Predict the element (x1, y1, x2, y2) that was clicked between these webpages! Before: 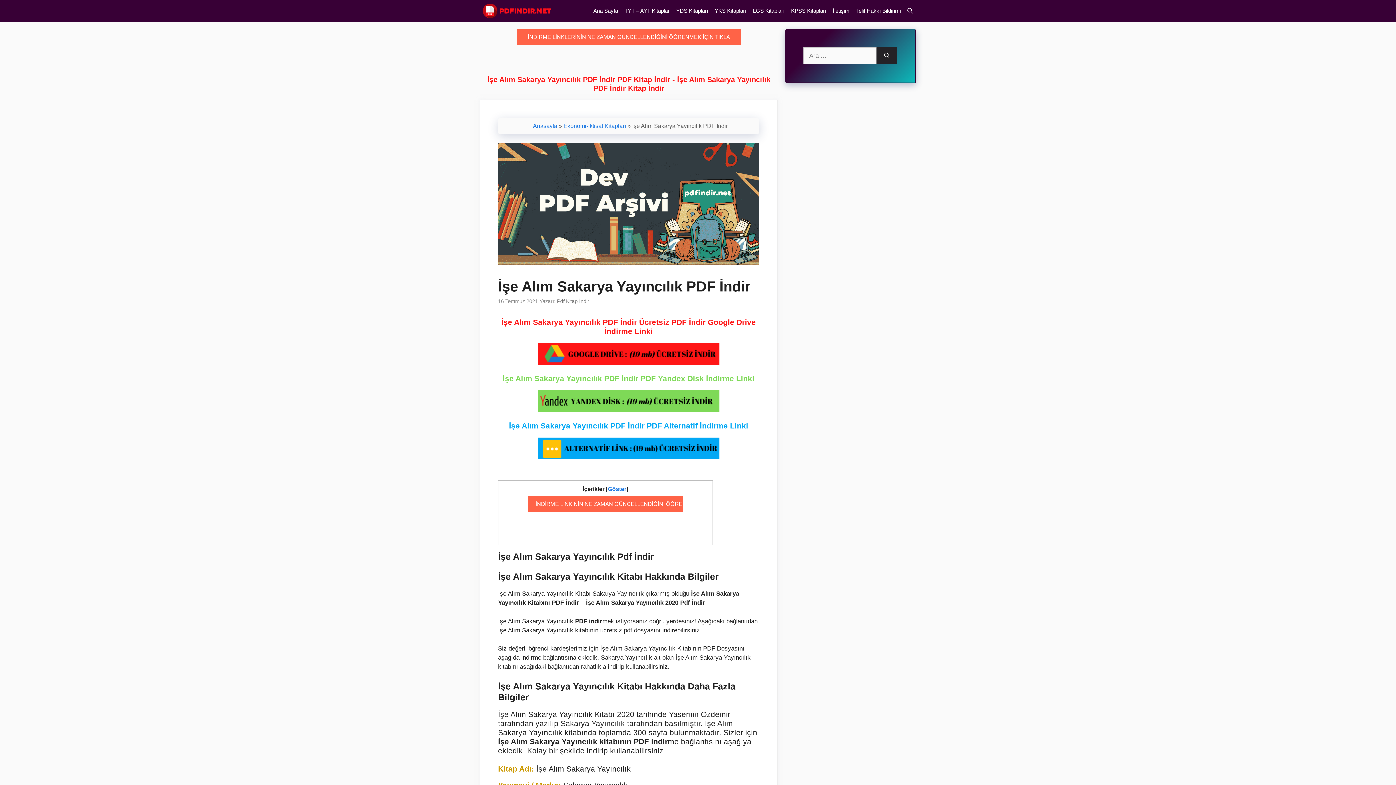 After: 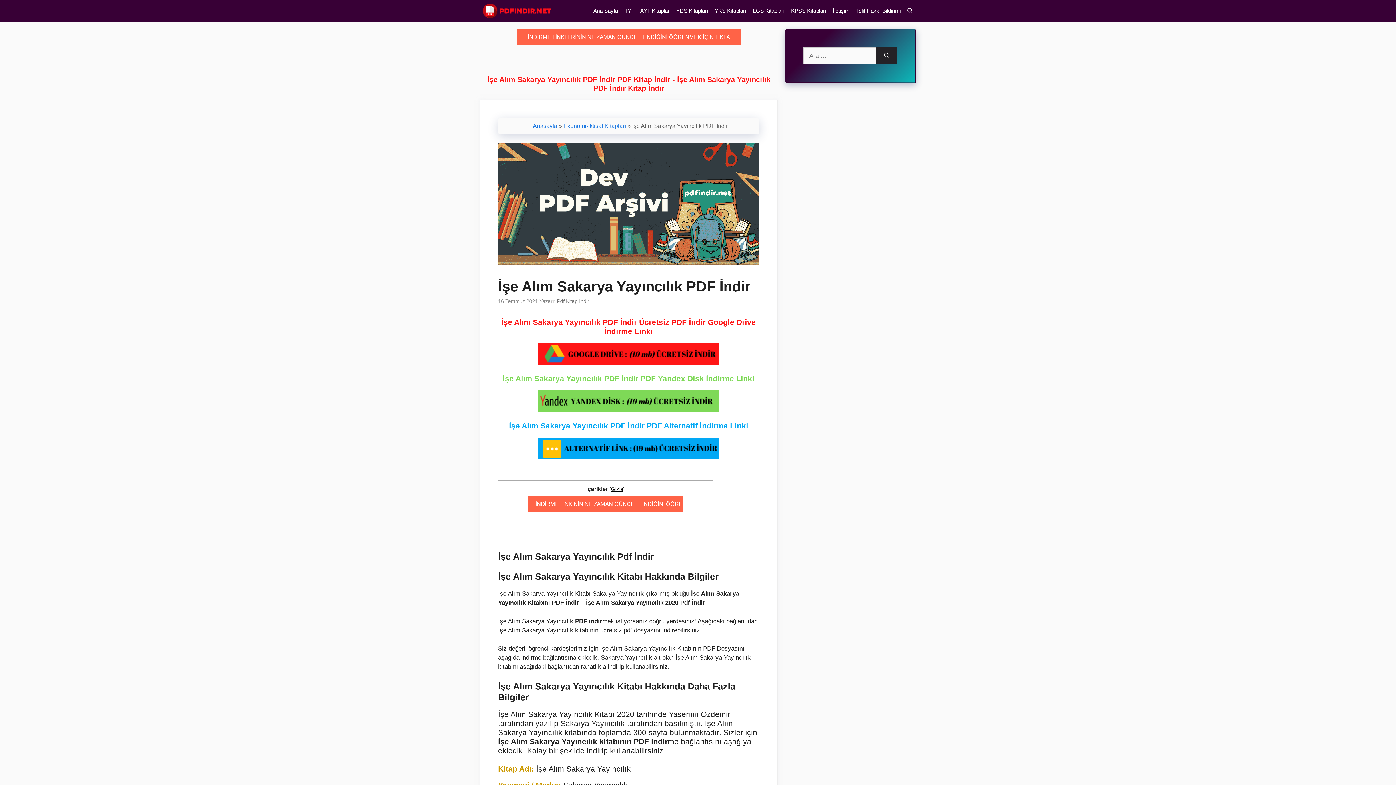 Action: bbox: (608, 485, 626, 492) label: Göster